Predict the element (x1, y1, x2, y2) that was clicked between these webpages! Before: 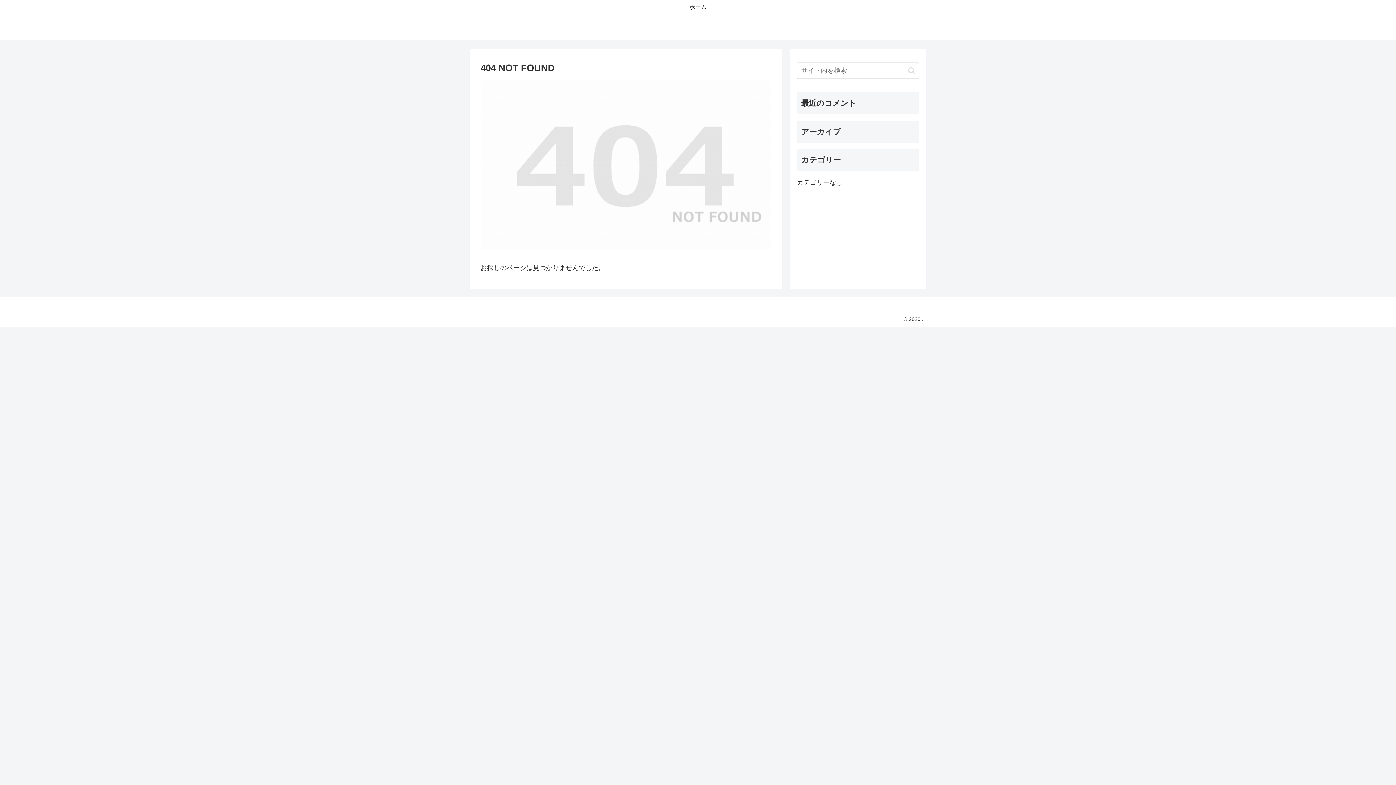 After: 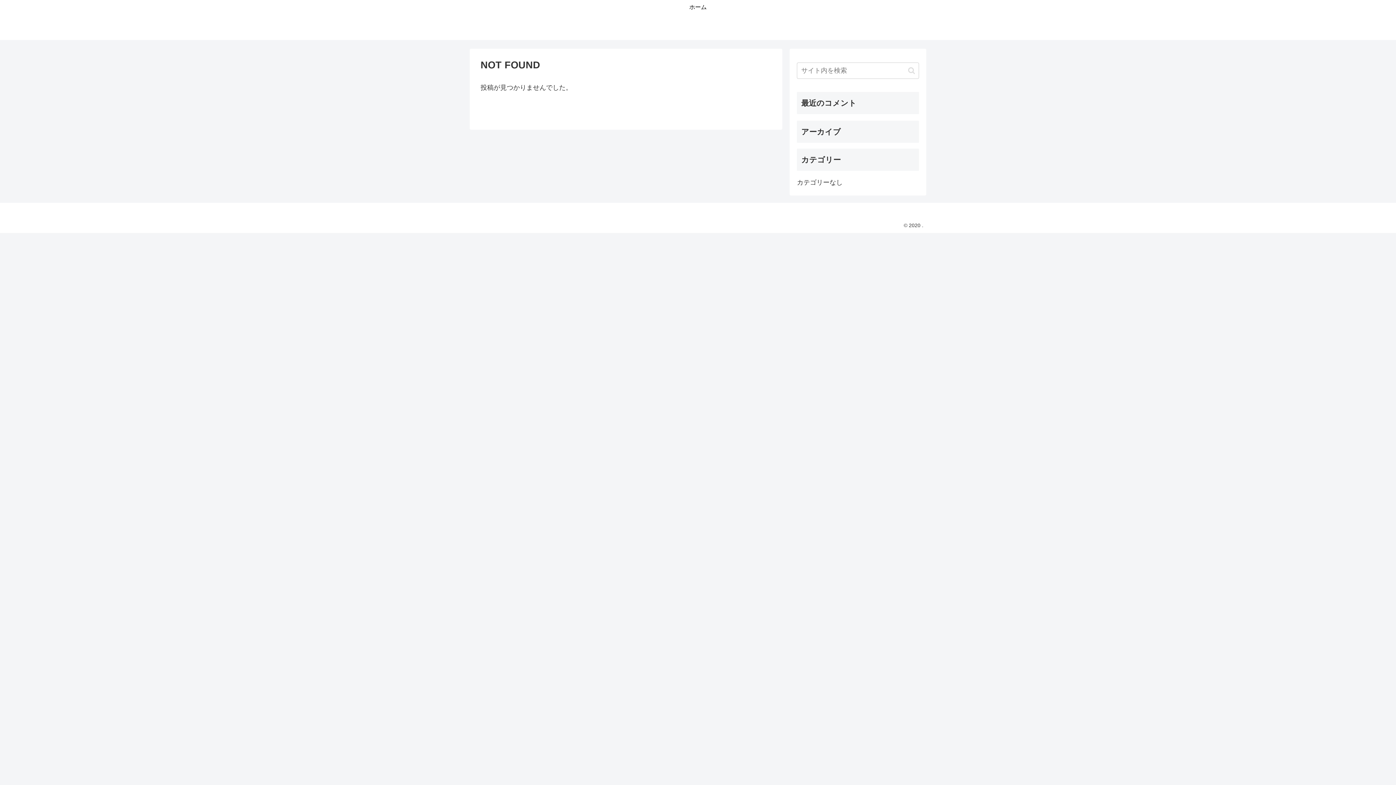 Action: bbox: (666, 0, 730, 14) label: ホーム